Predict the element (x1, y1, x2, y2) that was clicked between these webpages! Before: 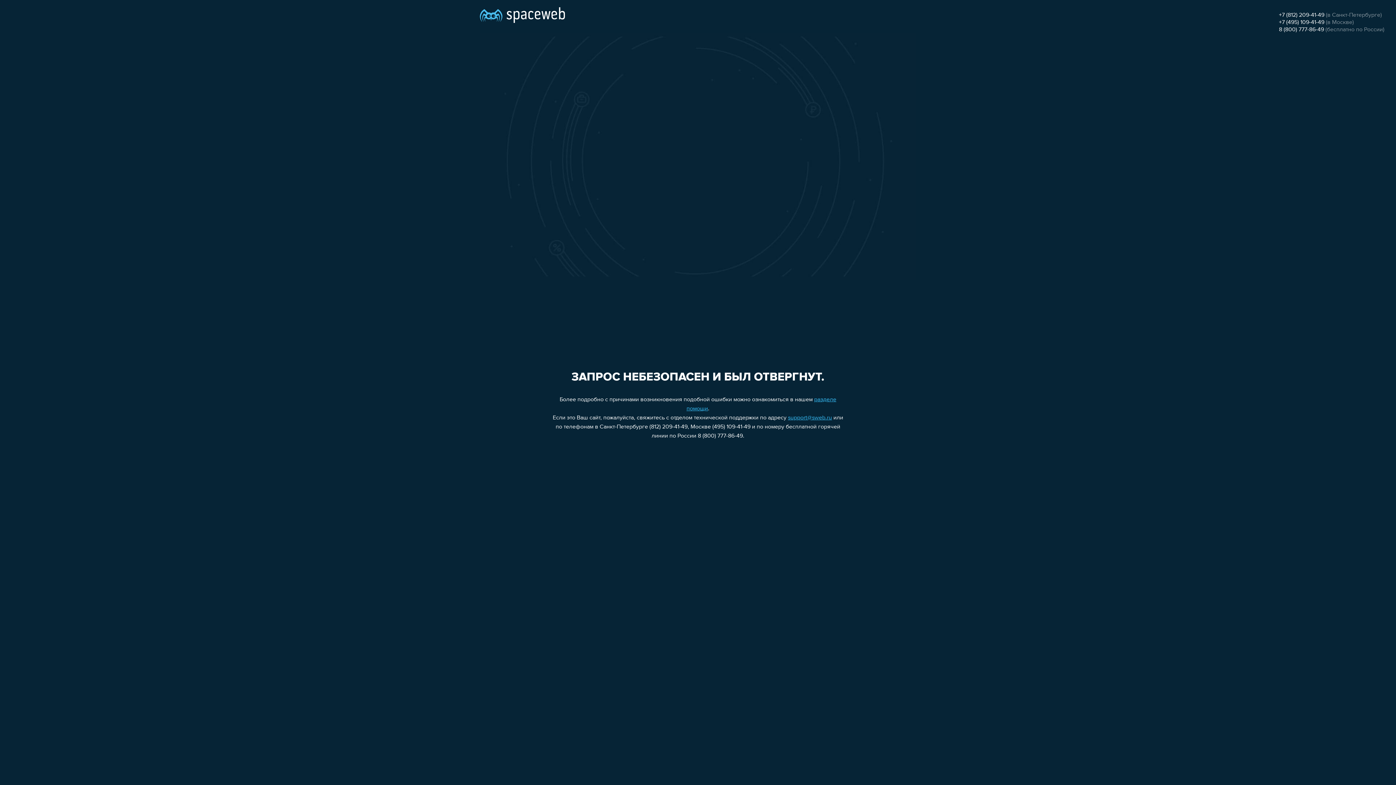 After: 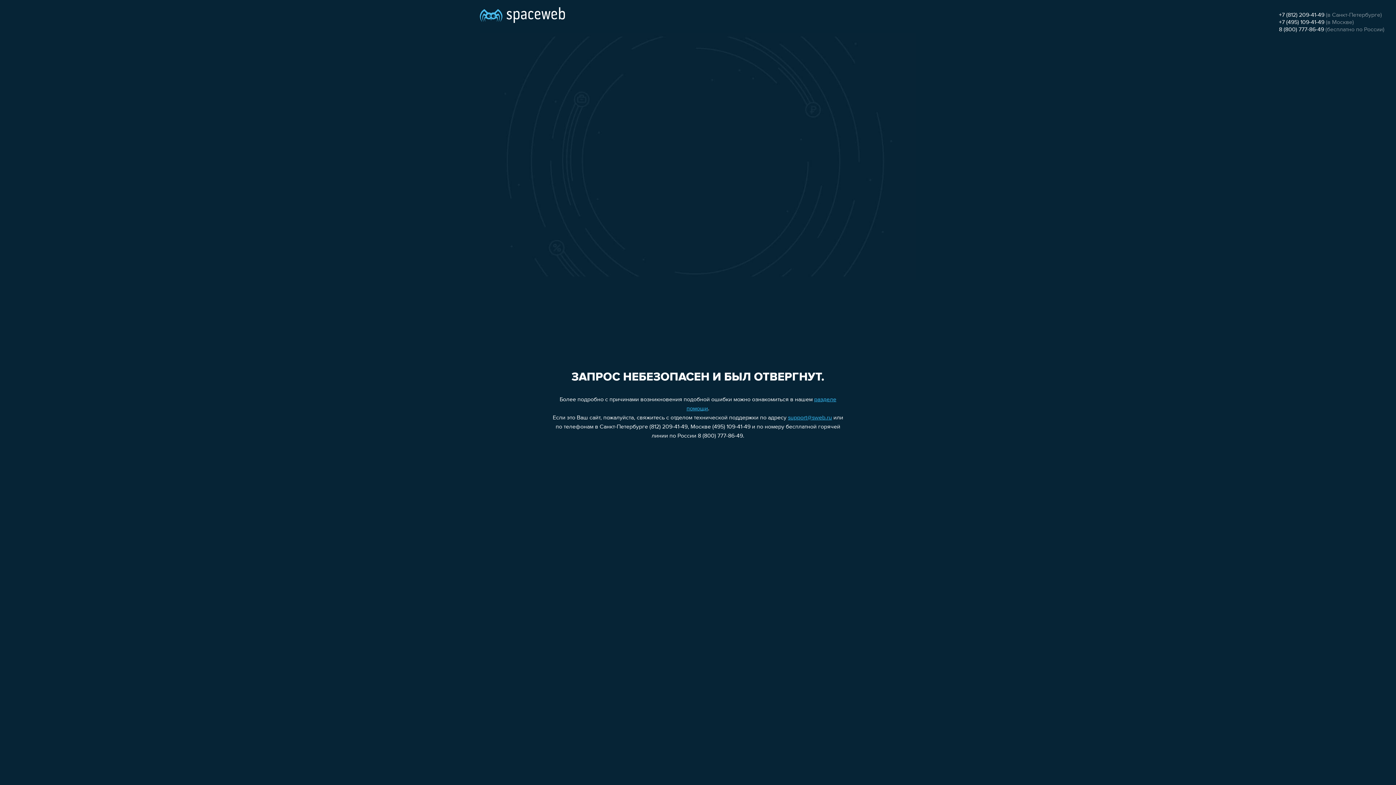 Action: bbox: (1279, 12, 1324, 18) label: +7 (812) 209-41-49